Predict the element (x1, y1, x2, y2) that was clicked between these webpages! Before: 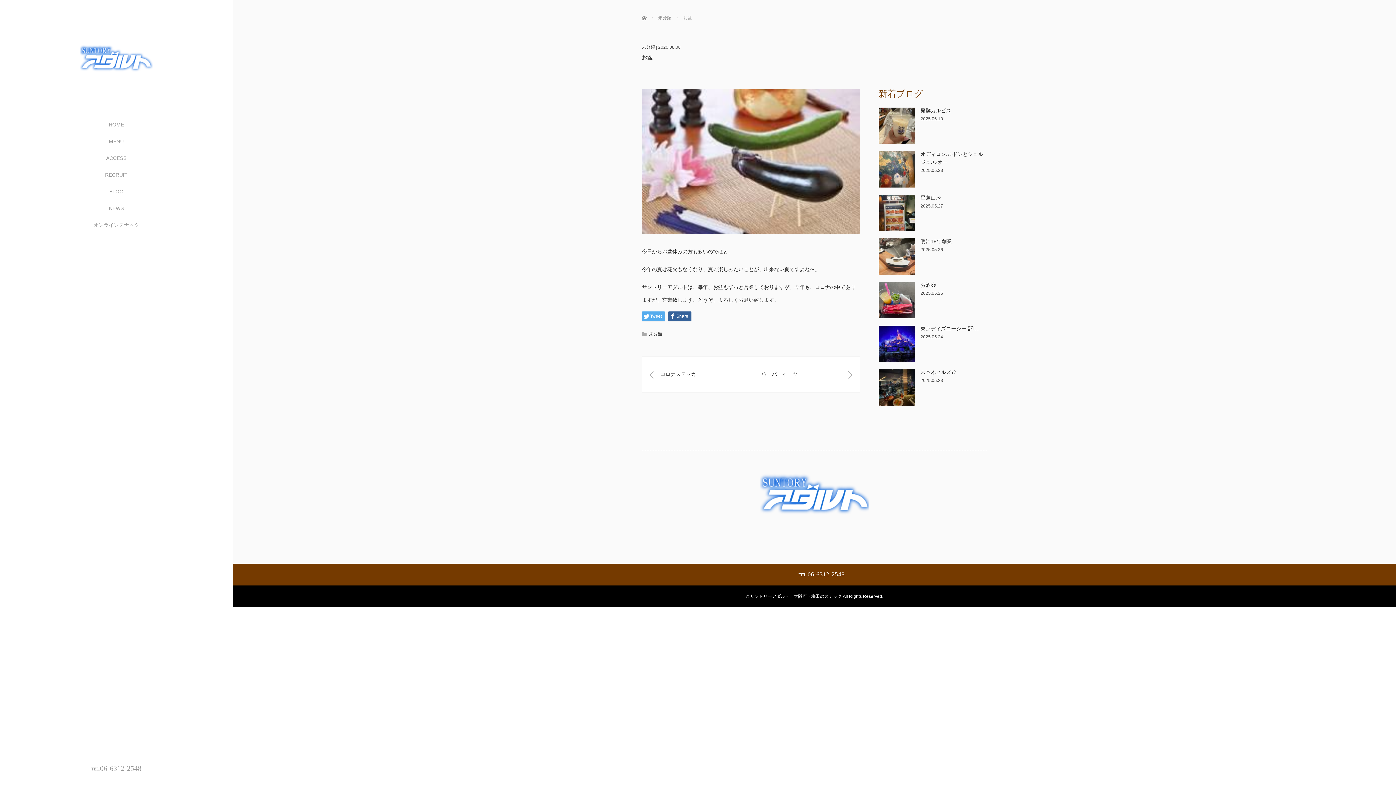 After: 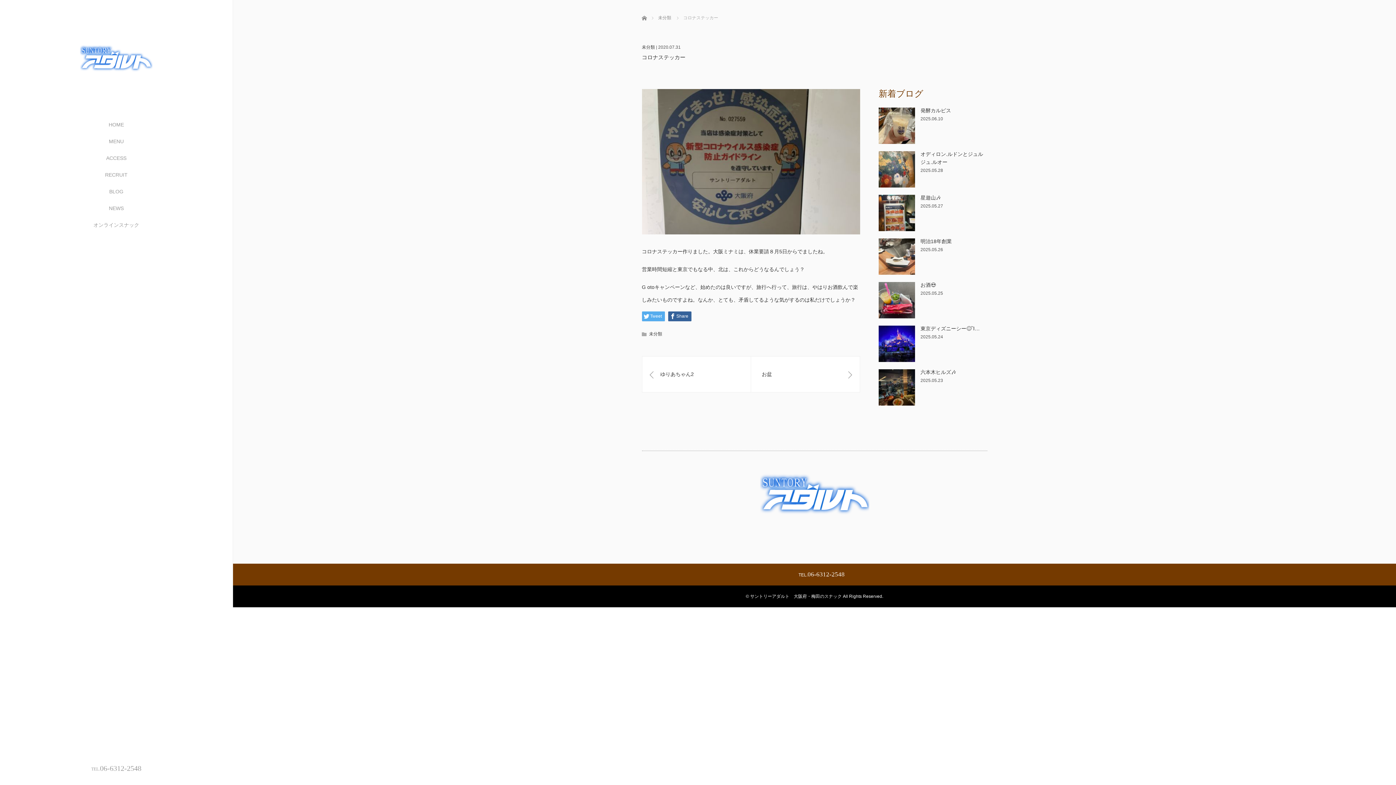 Action: label: コロナステッカー bbox: (642, 356, 751, 392)